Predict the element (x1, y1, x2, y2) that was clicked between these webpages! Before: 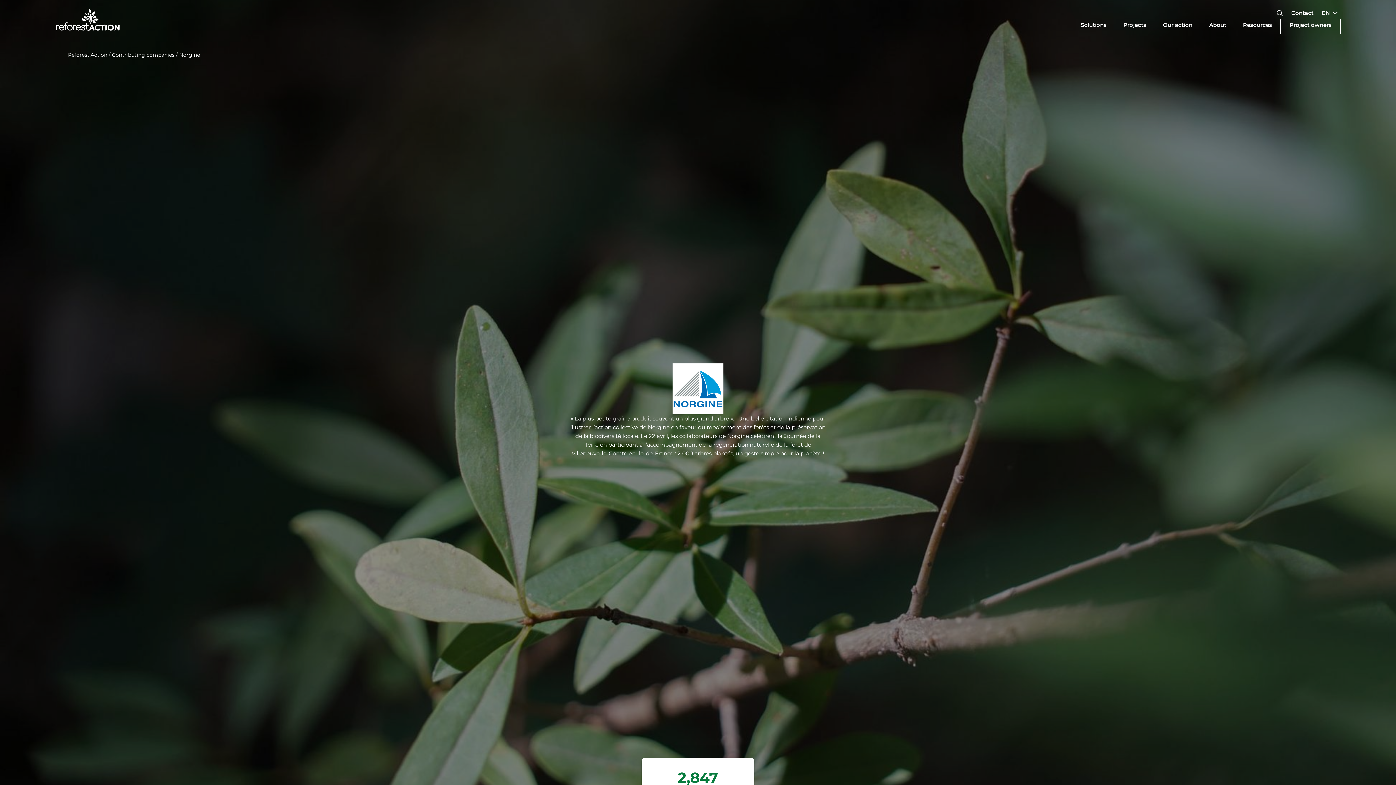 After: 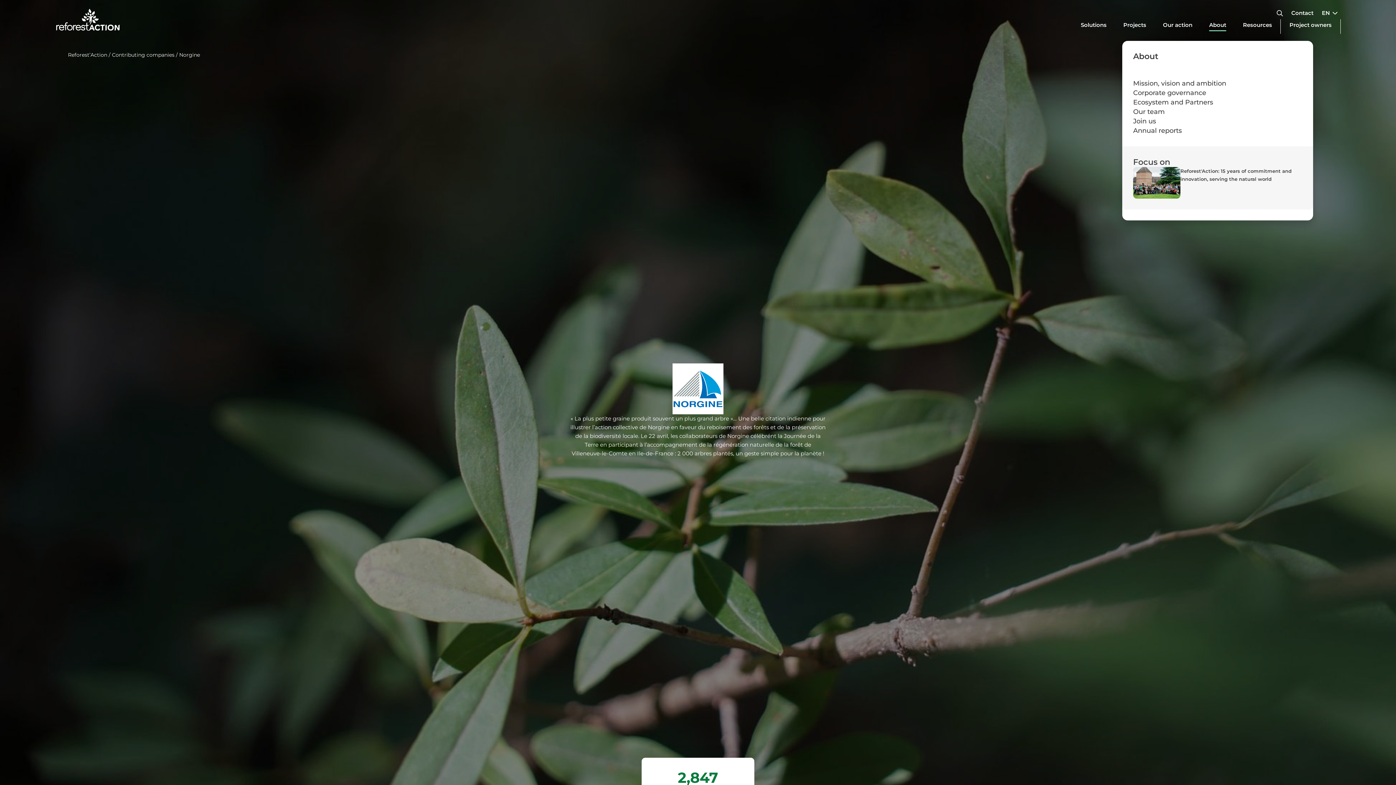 Action: bbox: (1201, 19, 1234, 33) label: Update dimensions